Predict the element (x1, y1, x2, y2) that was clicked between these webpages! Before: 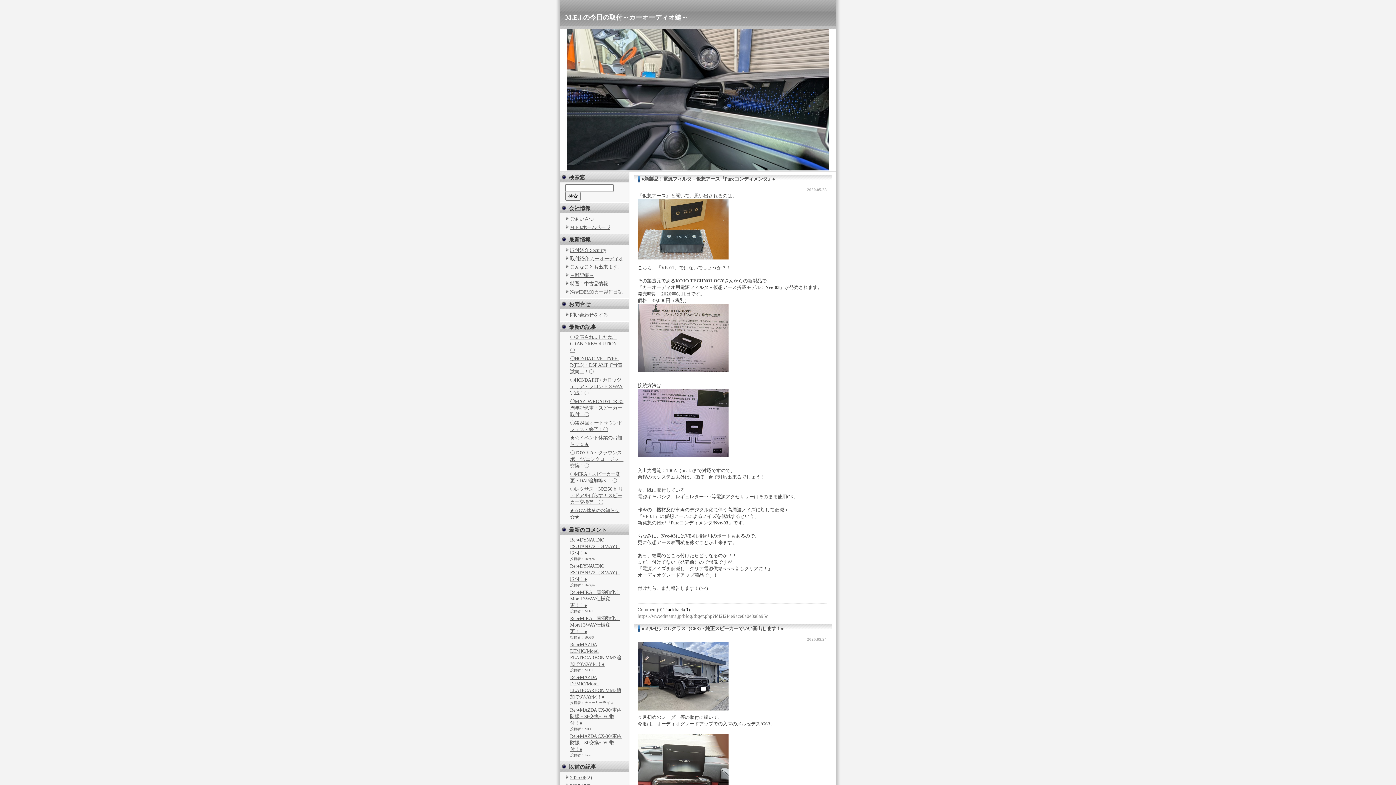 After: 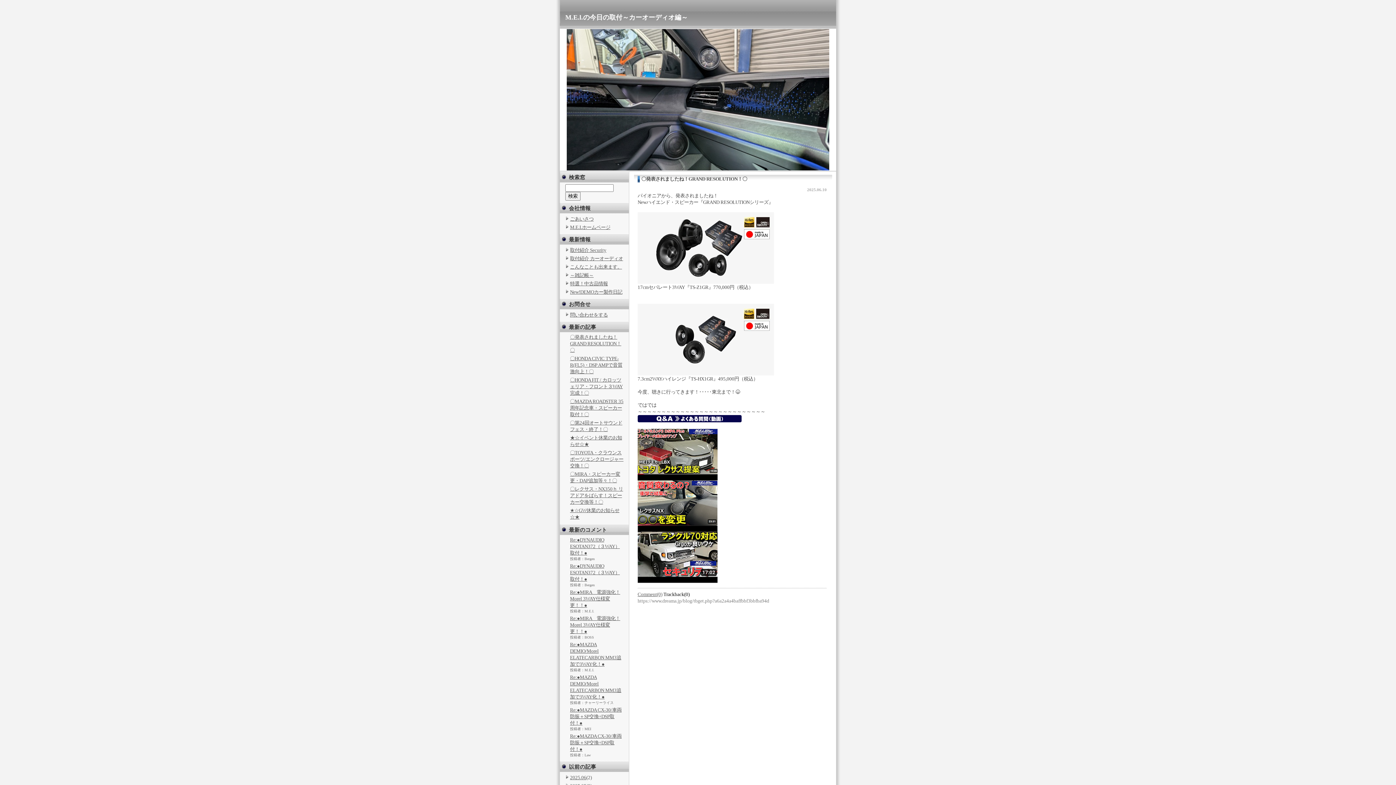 Action: label: 〇発表されましたね！GRAND RESOLUTION！〇 bbox: (565, 334, 623, 353)